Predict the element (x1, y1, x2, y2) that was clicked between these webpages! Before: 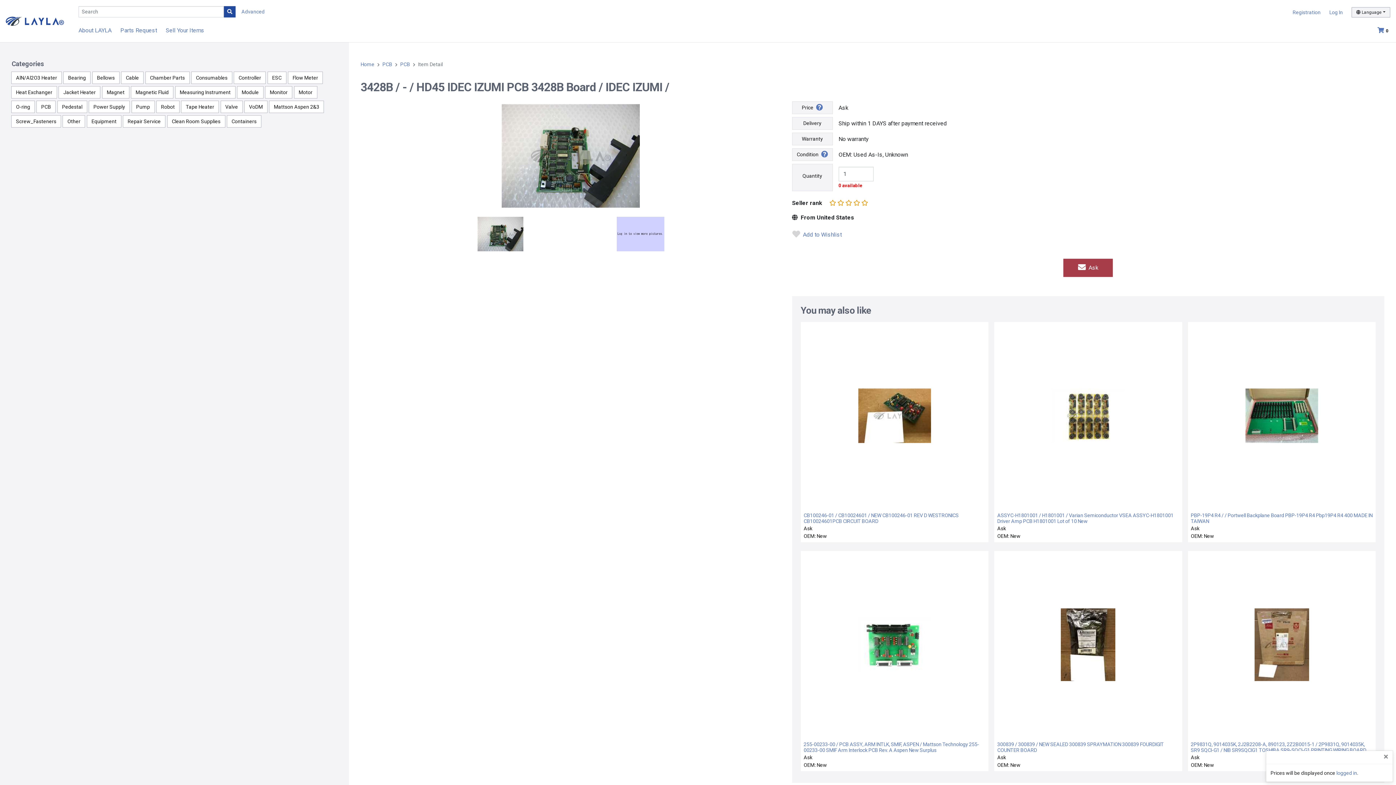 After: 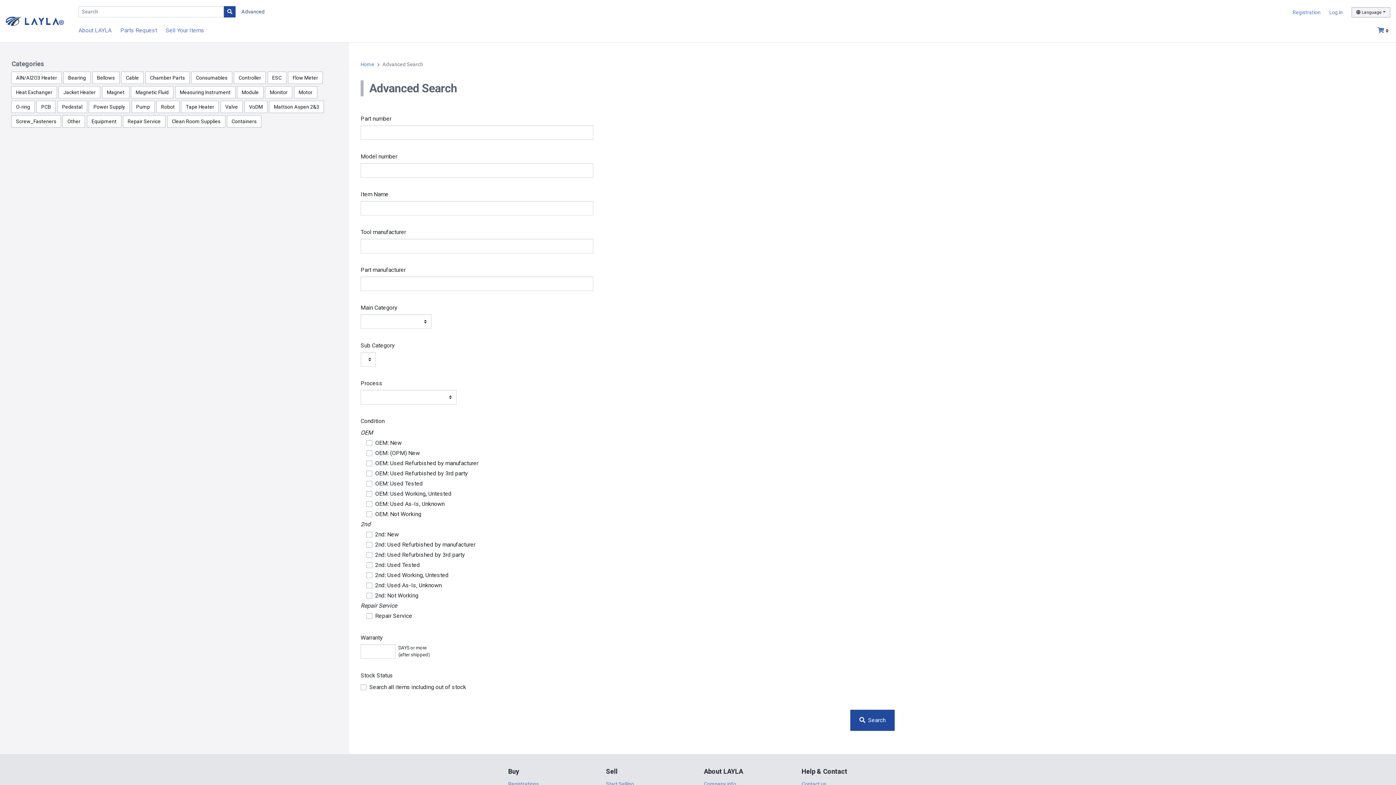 Action: label: Advanced bbox: (241, 8, 264, 14)